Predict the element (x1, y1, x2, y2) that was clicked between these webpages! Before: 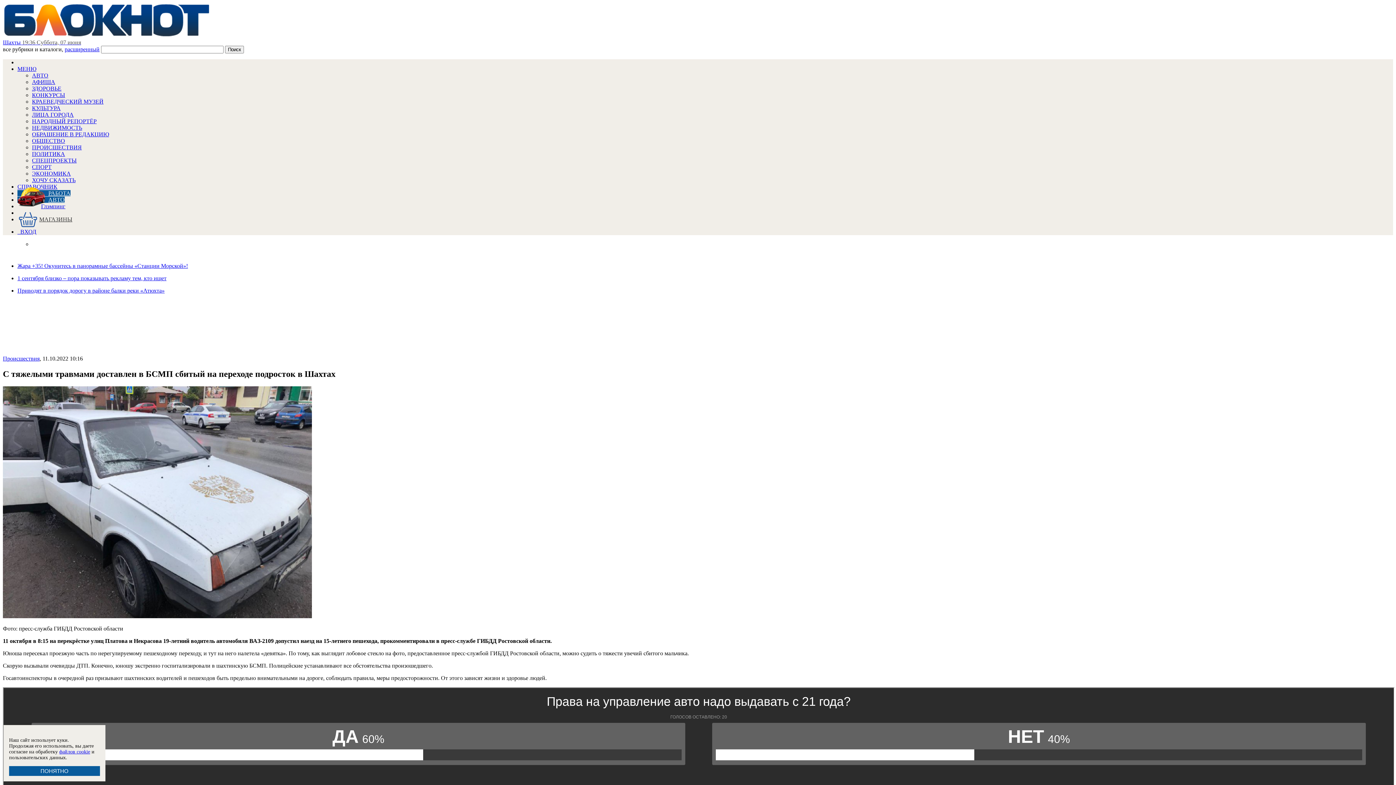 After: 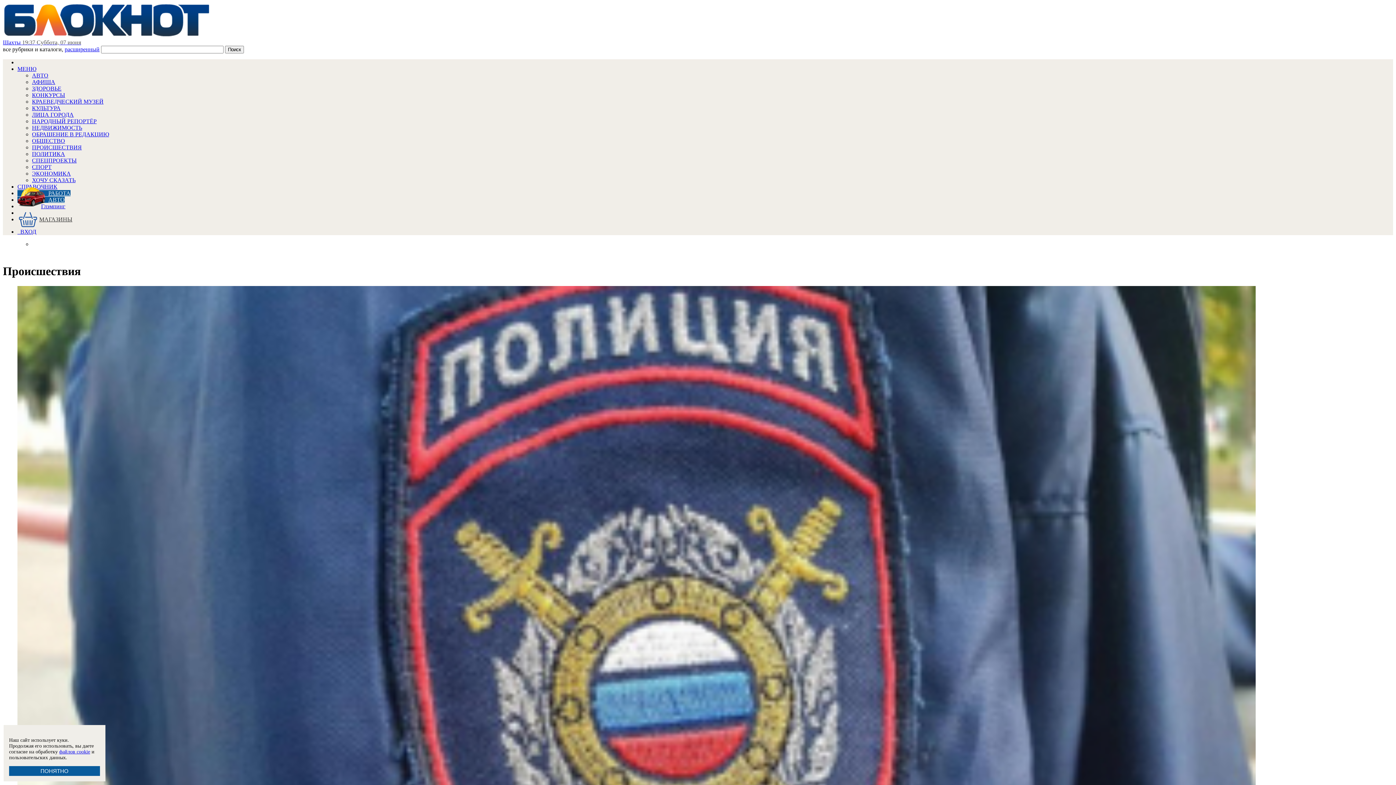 Action: bbox: (32, 144, 81, 150) label: ПРОИСШЕСТВИЯ